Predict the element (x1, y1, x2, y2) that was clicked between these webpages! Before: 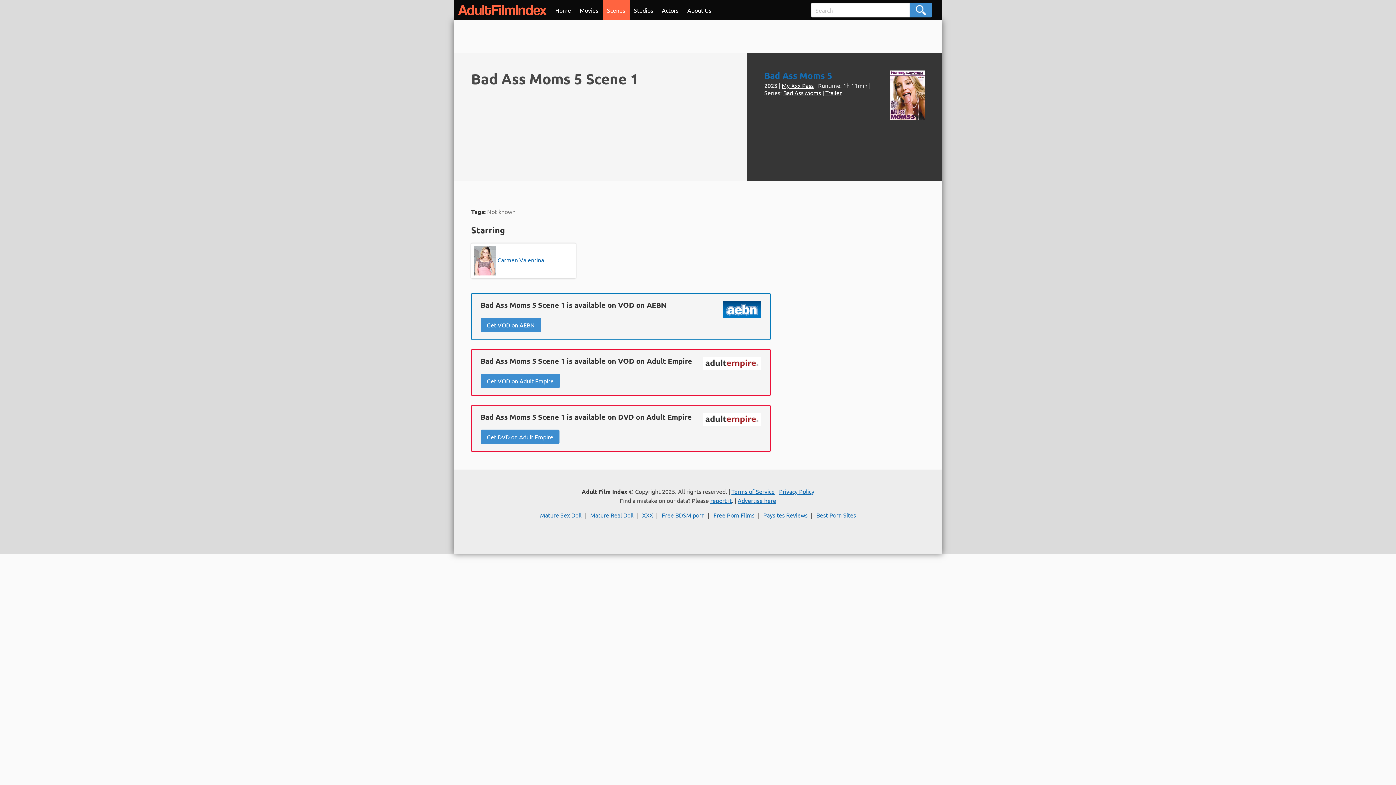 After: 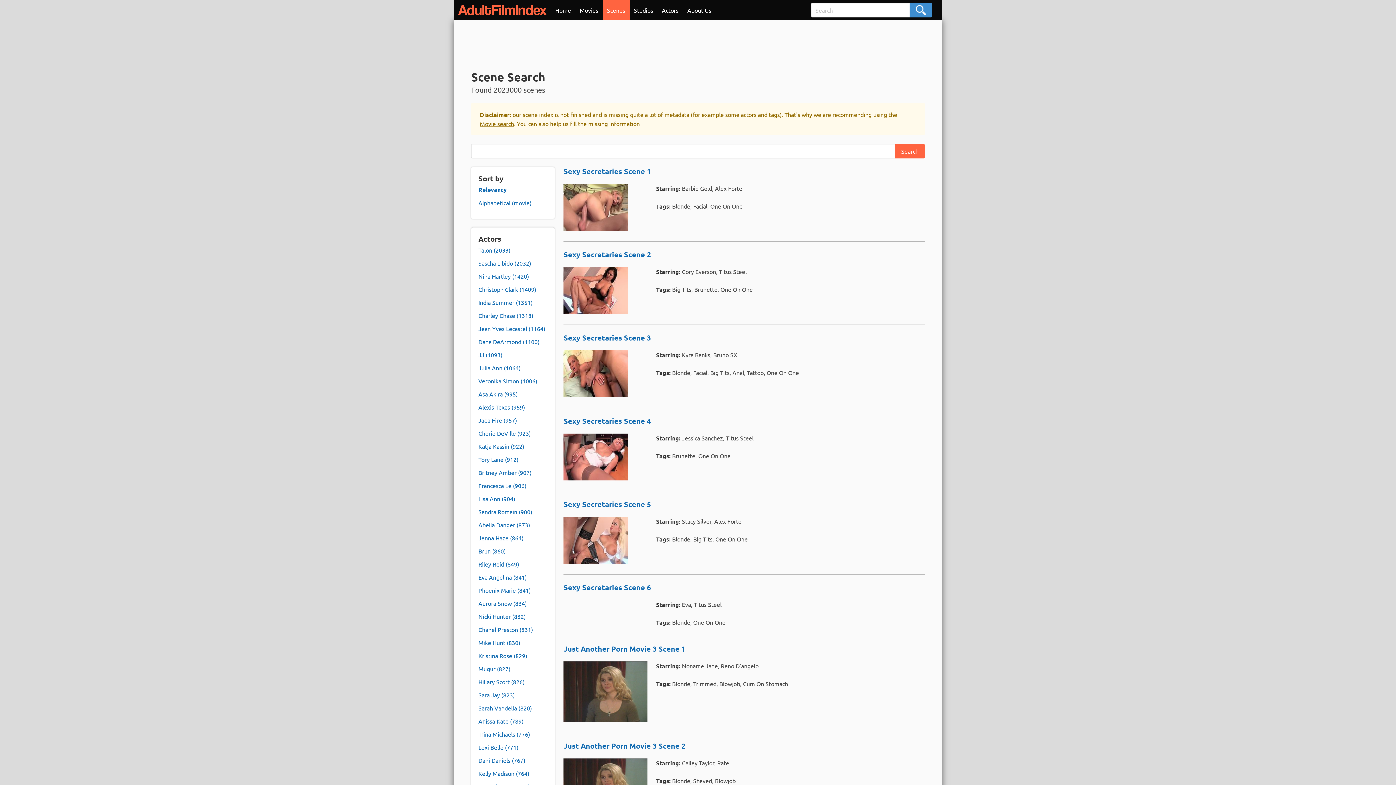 Action: label: Scenes bbox: (602, 0, 629, 20)